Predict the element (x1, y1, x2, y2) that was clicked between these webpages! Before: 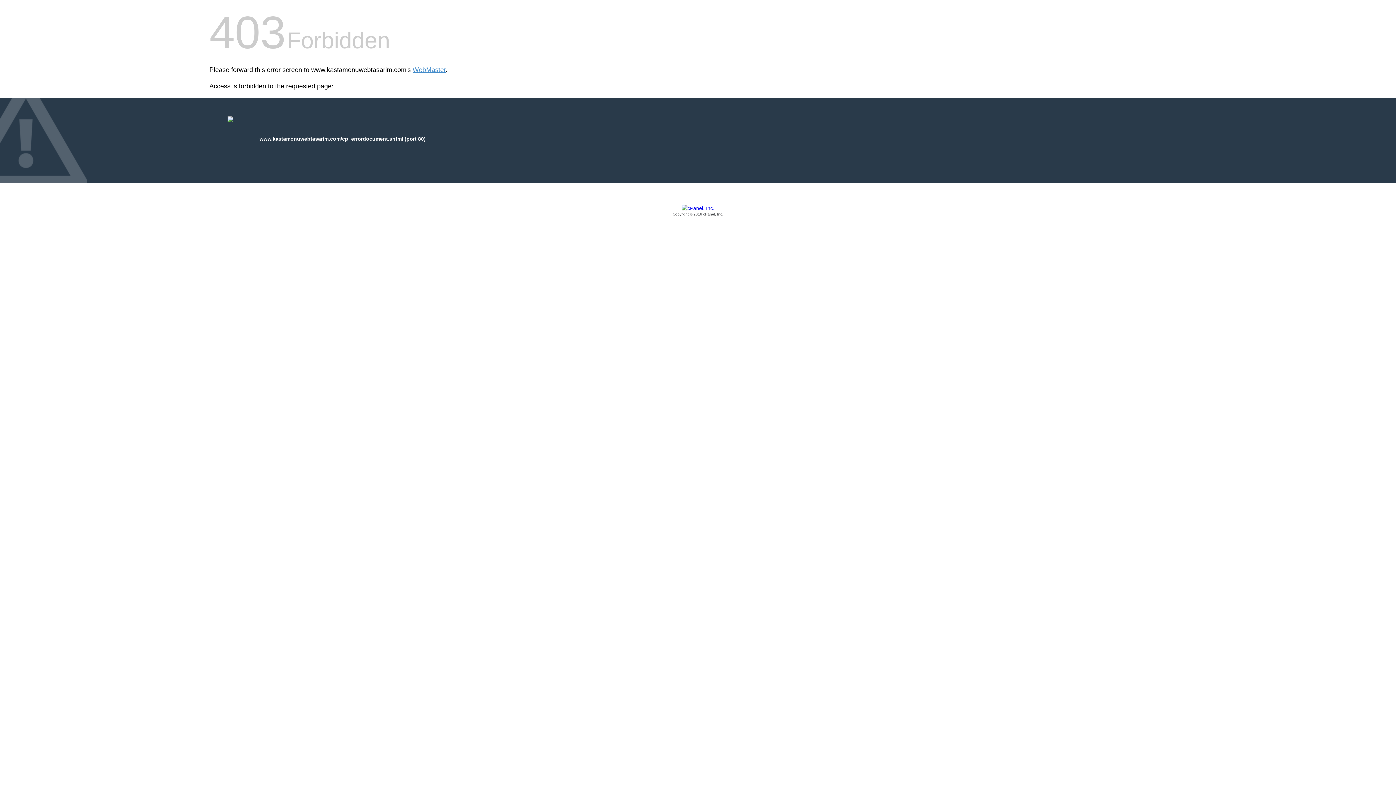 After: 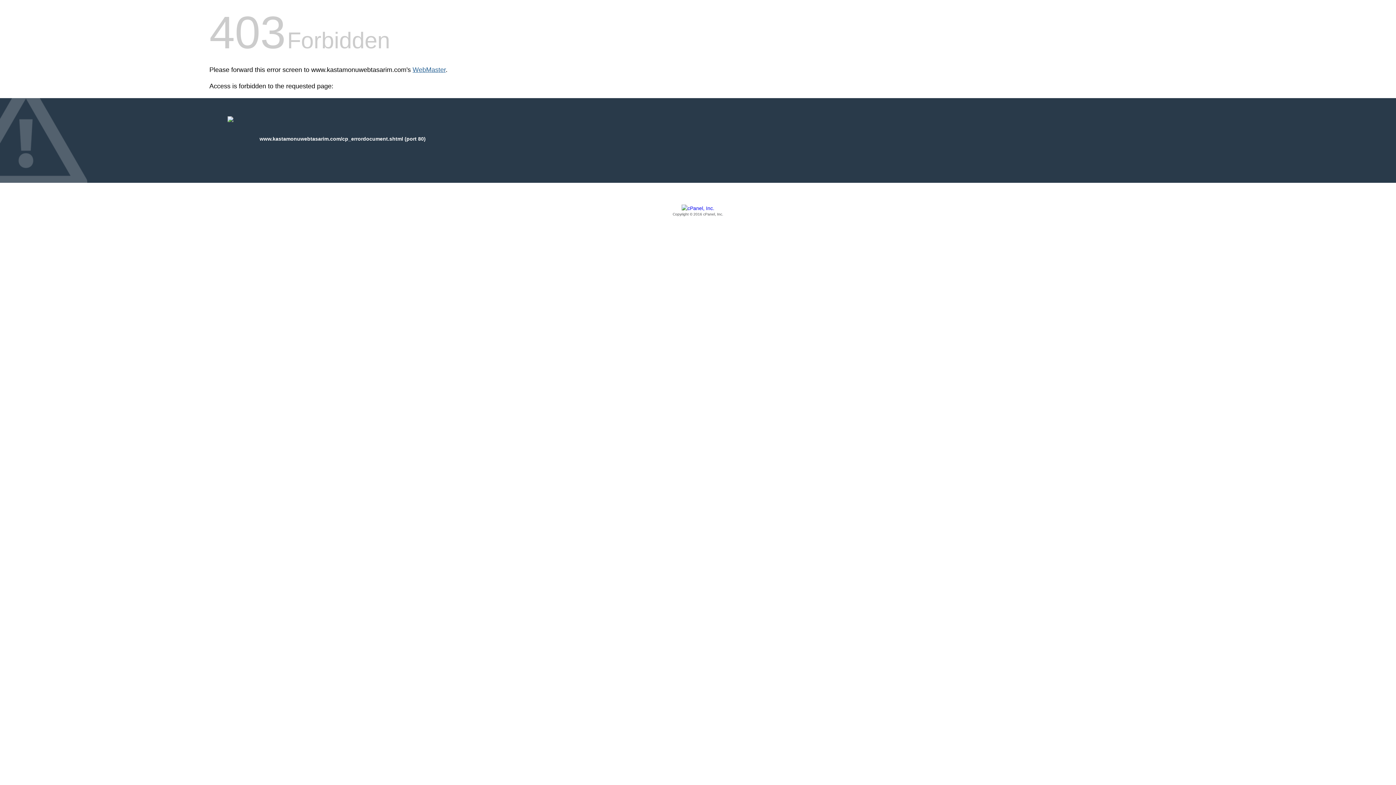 Action: label: WebMaster bbox: (412, 66, 445, 73)